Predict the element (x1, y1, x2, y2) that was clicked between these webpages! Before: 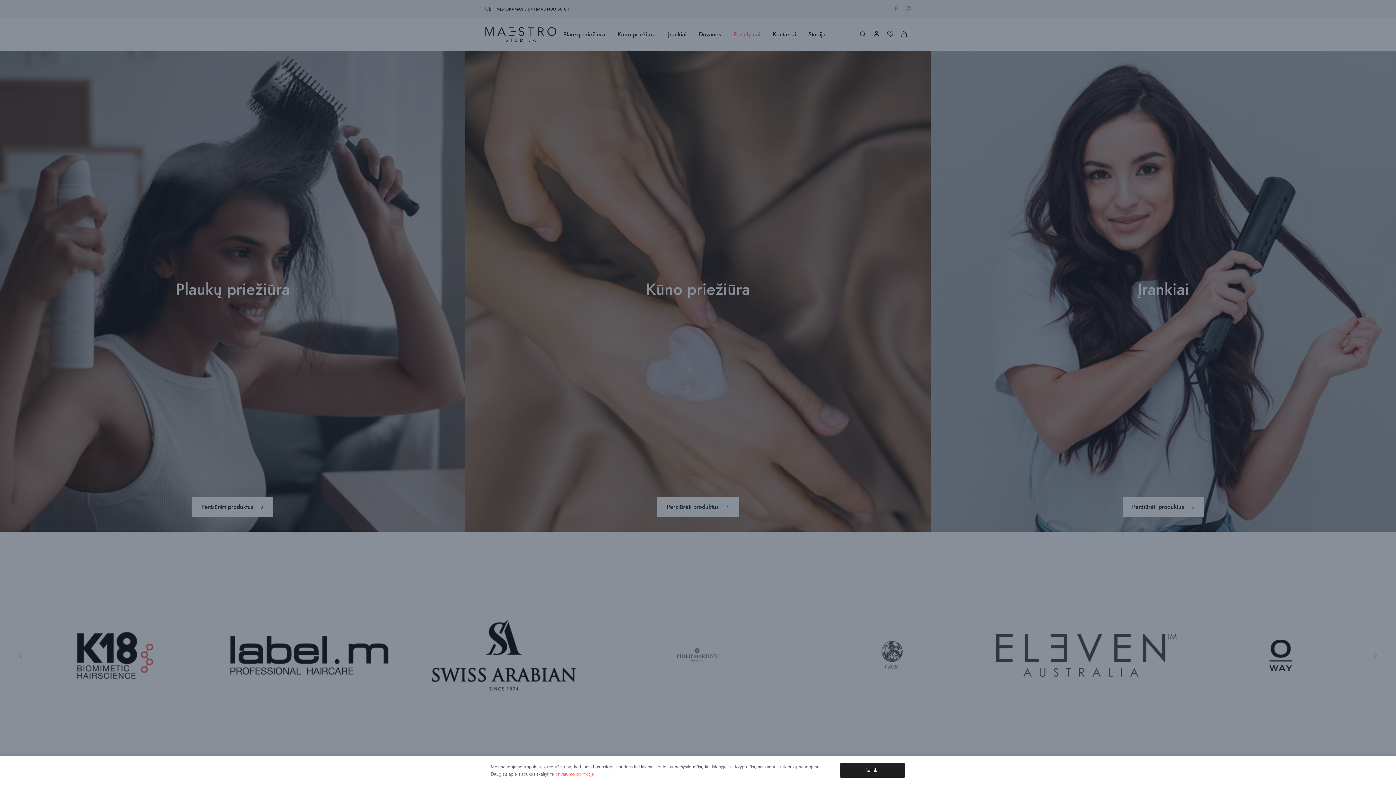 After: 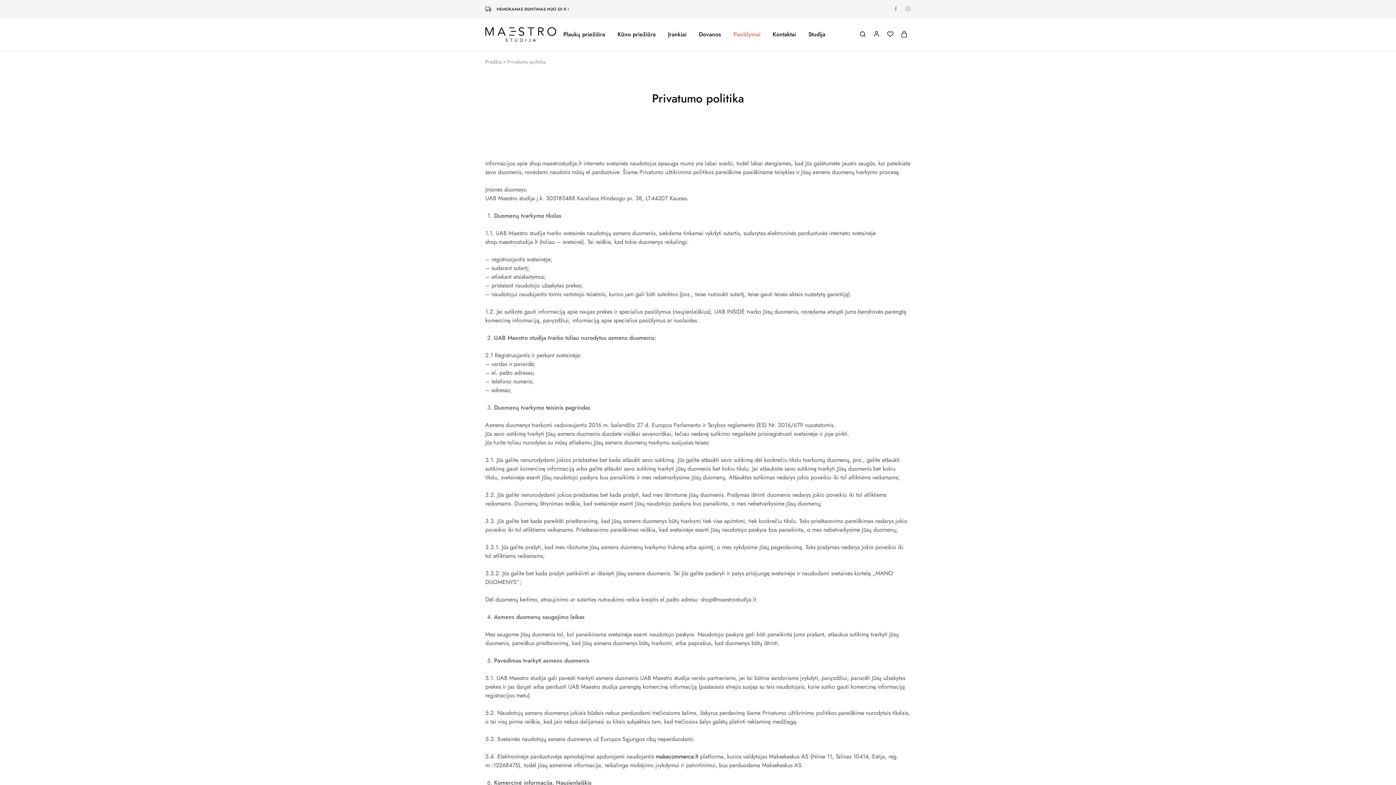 Action: label: privatumo politikoje bbox: (555, 770, 594, 777)